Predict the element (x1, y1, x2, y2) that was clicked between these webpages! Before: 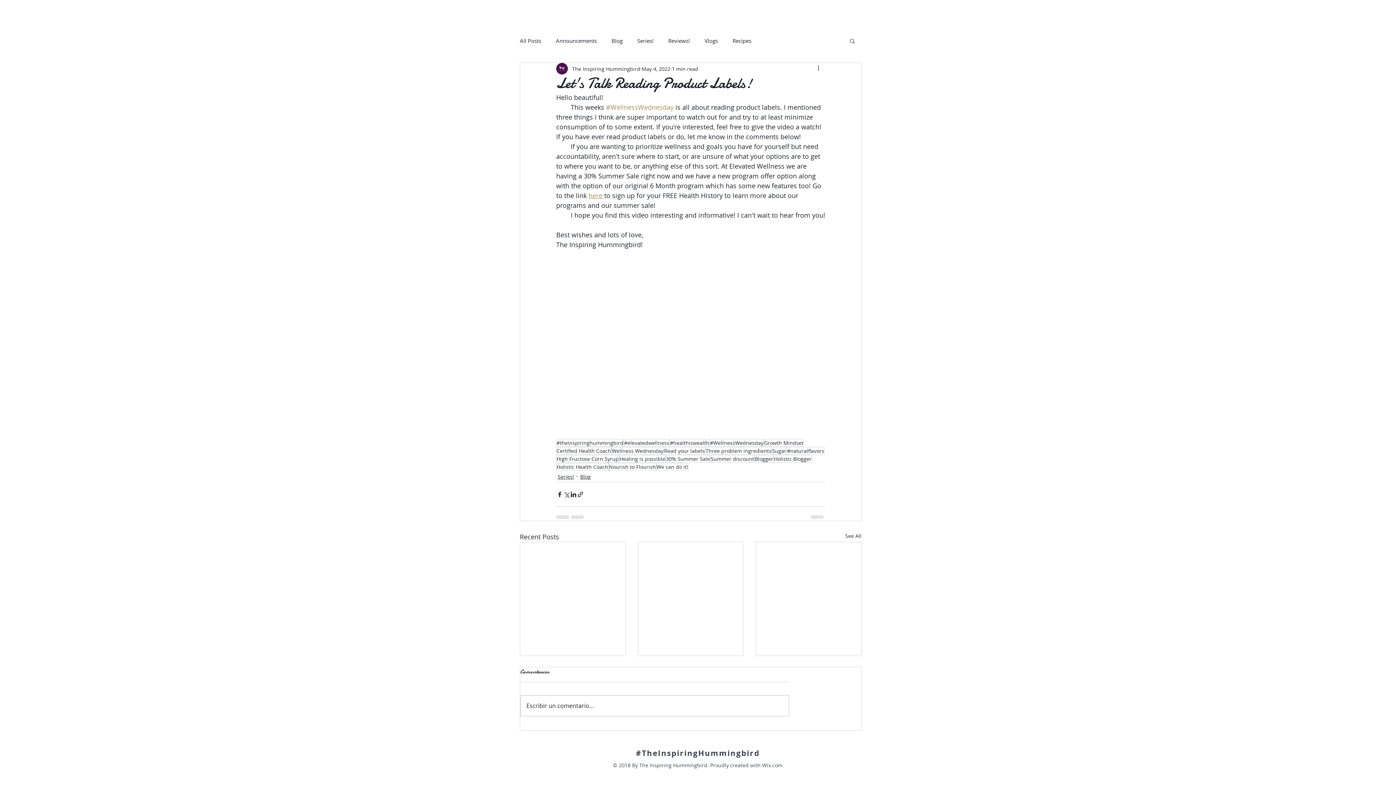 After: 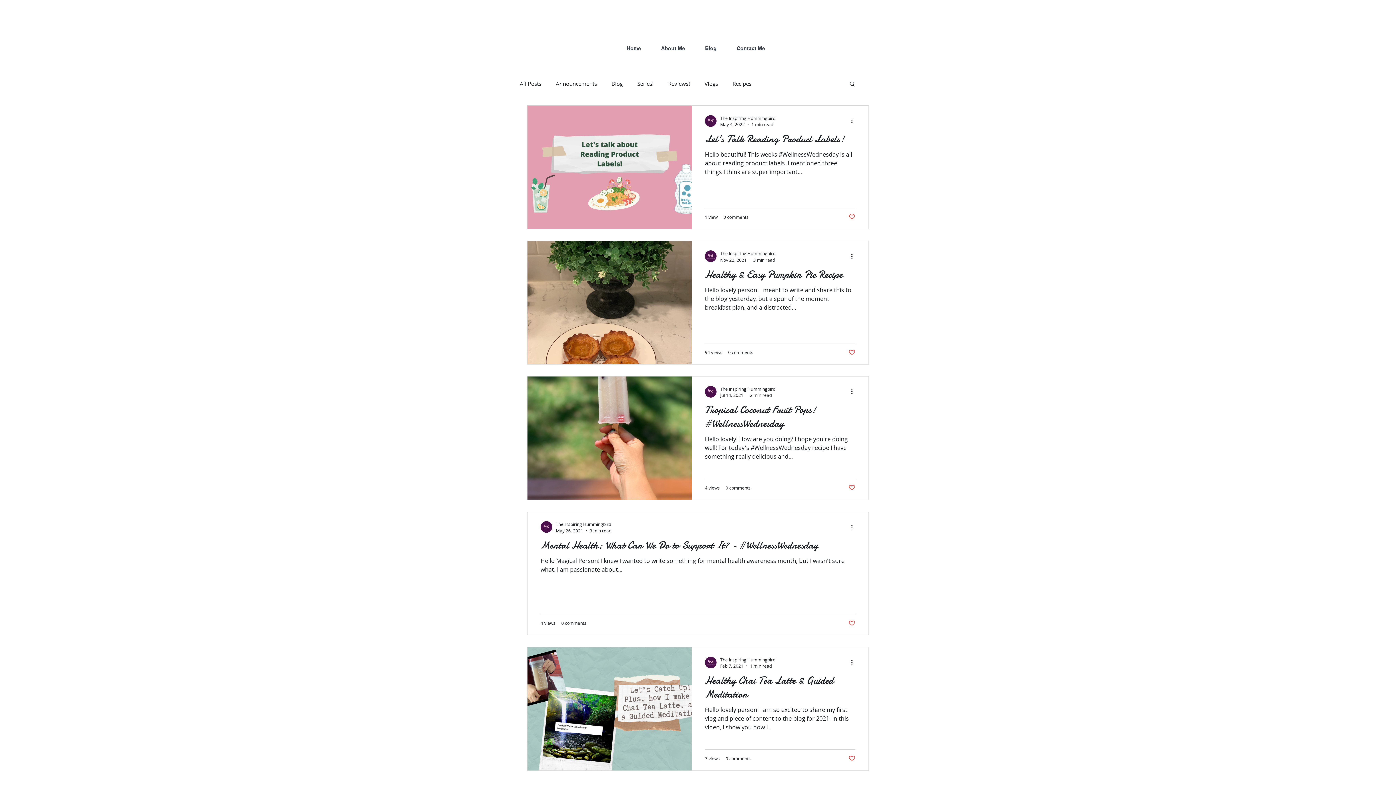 Action: bbox: (669, 439, 709, 447) label: #healthiswealth